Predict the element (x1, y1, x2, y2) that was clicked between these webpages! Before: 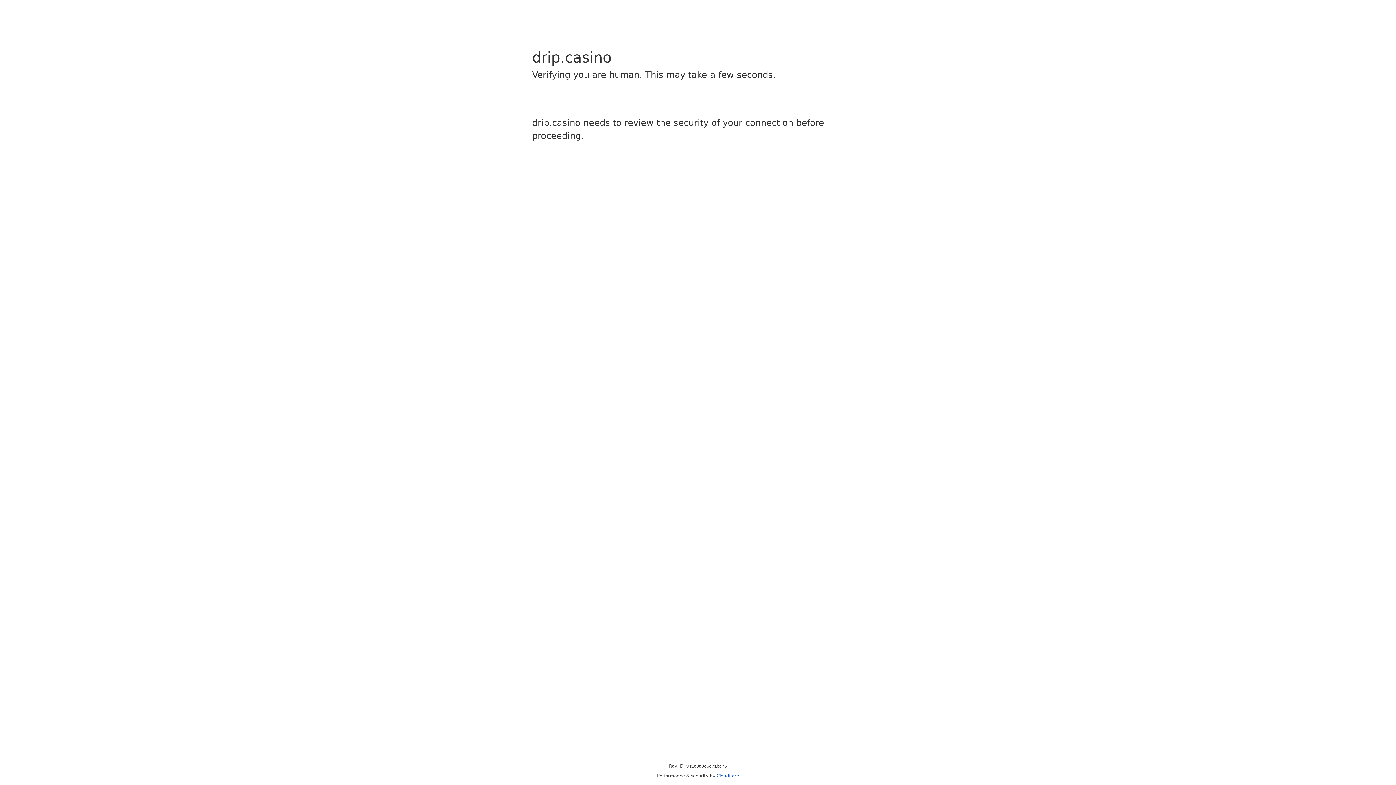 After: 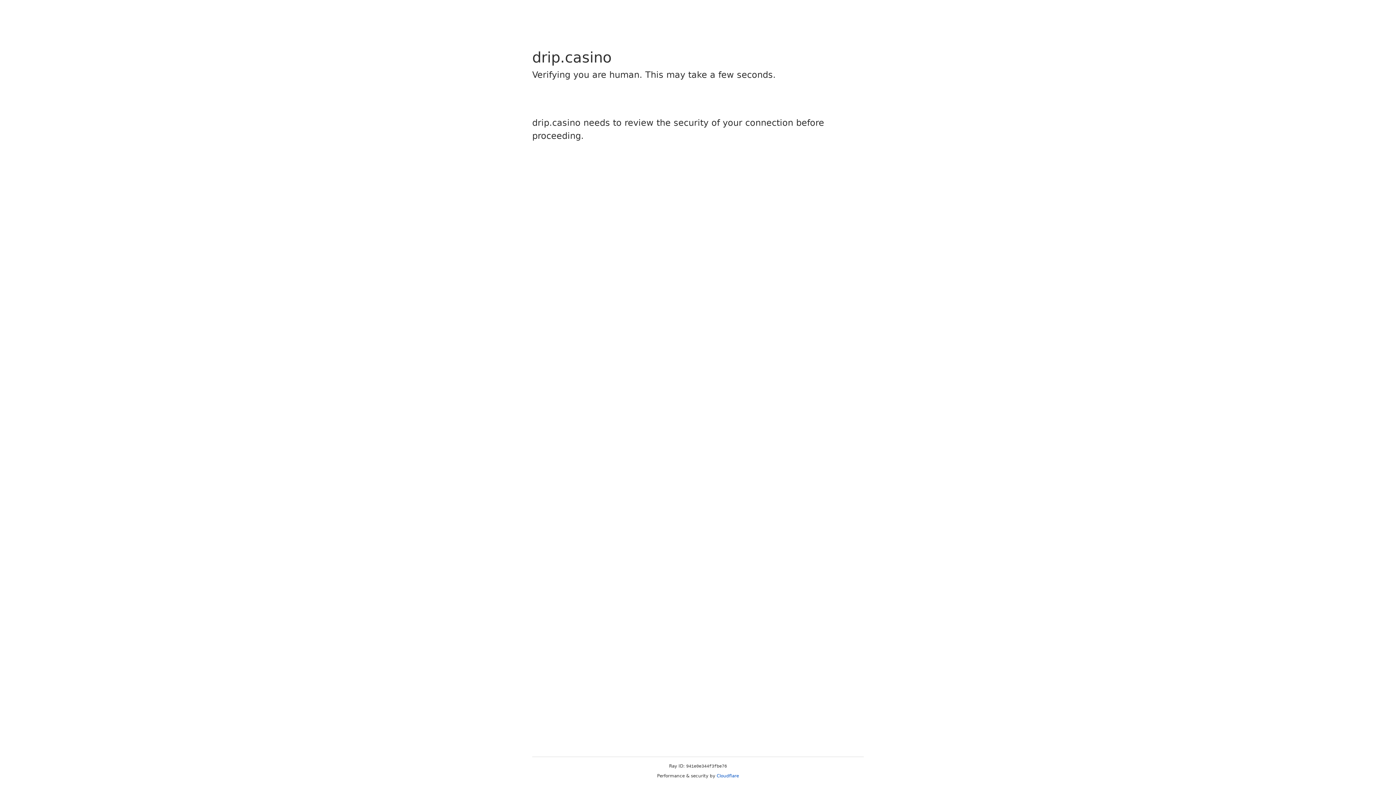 Action: bbox: (716, 773, 739, 778) label: Cloudflare